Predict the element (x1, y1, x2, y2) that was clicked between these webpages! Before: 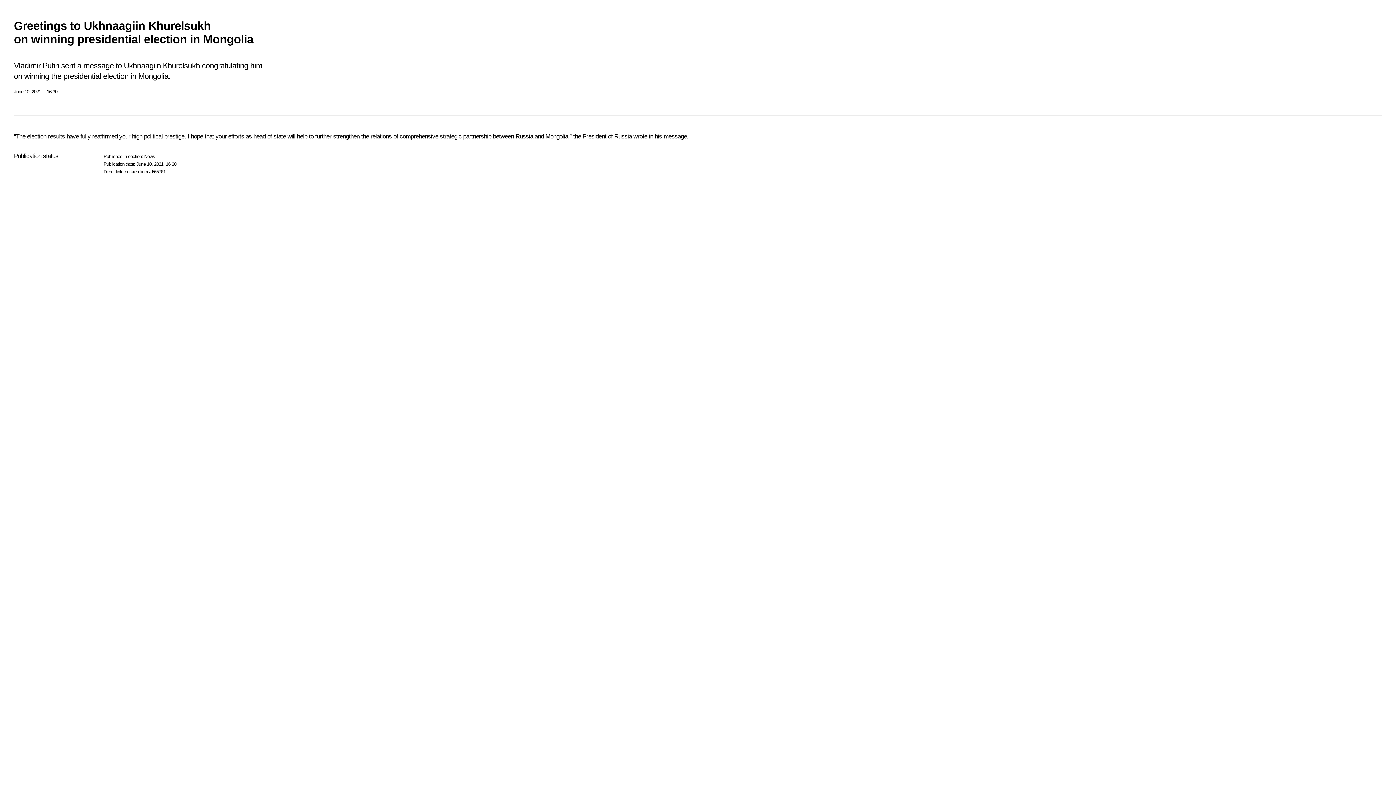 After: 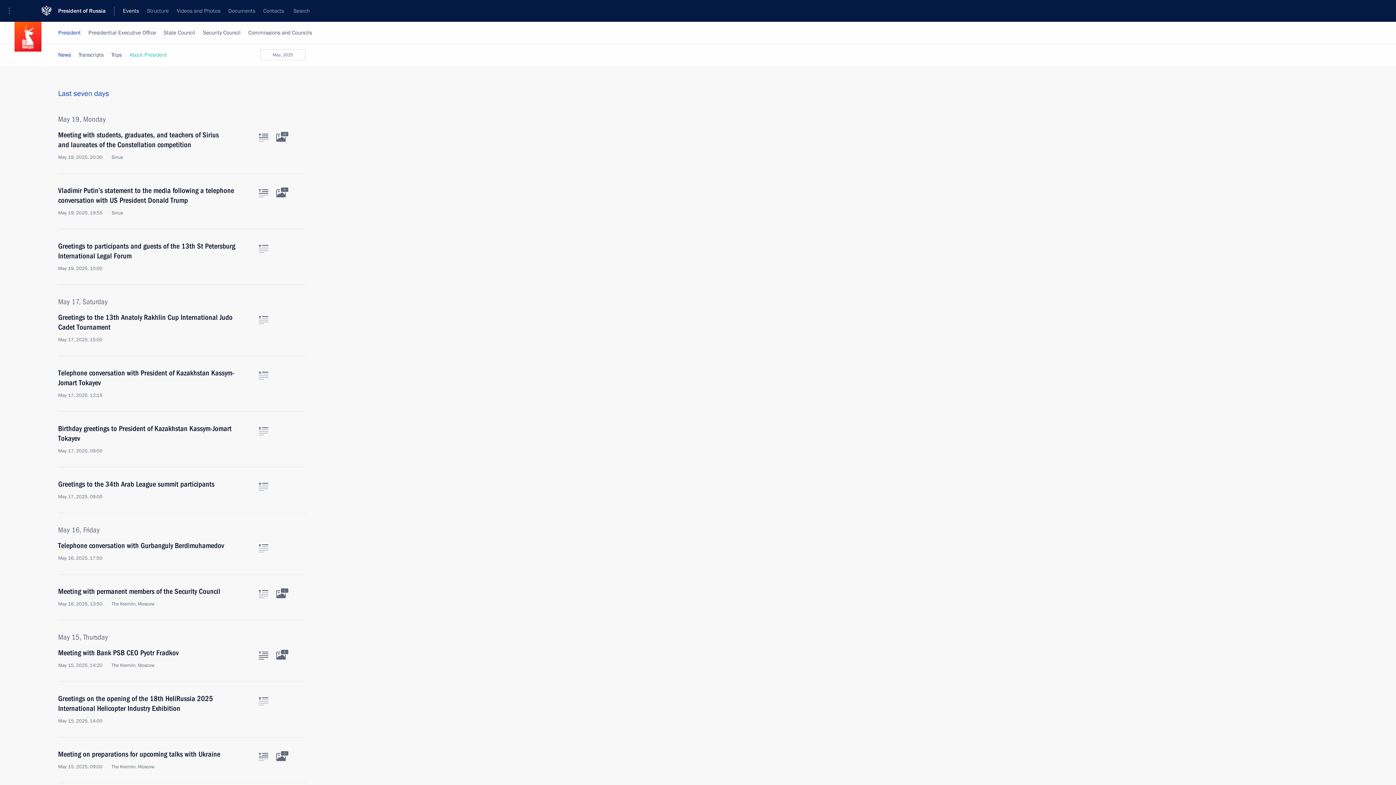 Action: label: News bbox: (144, 153, 155, 159)